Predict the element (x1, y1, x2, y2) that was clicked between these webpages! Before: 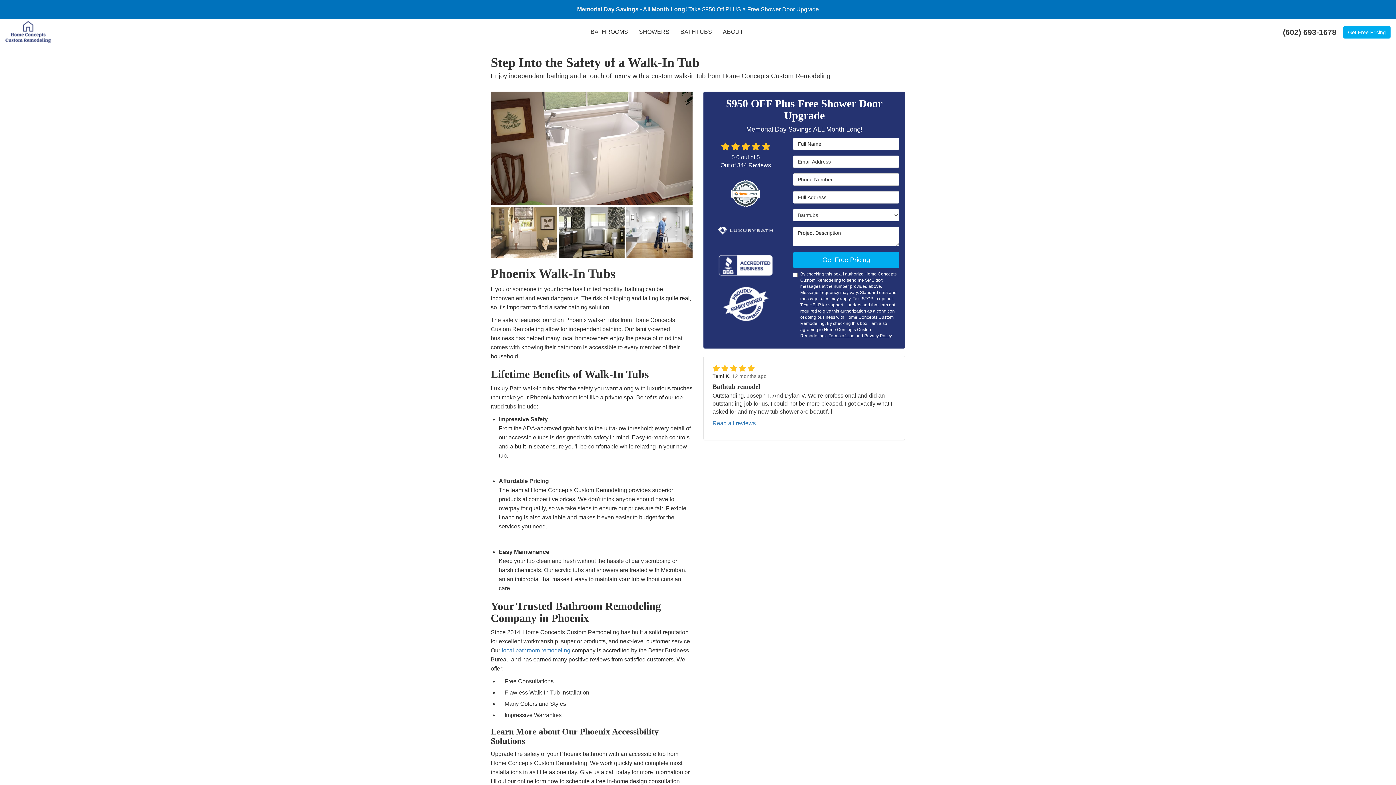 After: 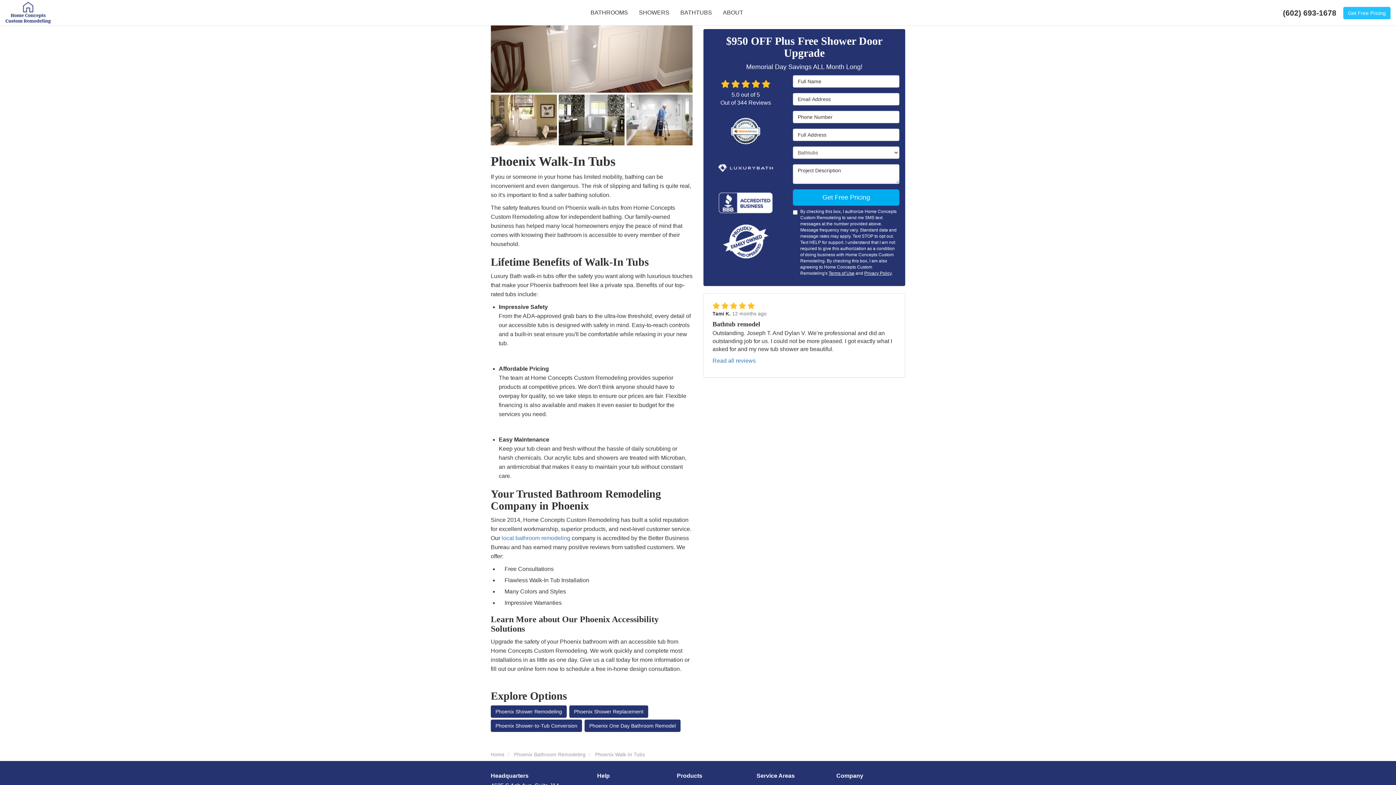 Action: bbox: (1343, 26, 1390, 38) label: Get Free Pricing